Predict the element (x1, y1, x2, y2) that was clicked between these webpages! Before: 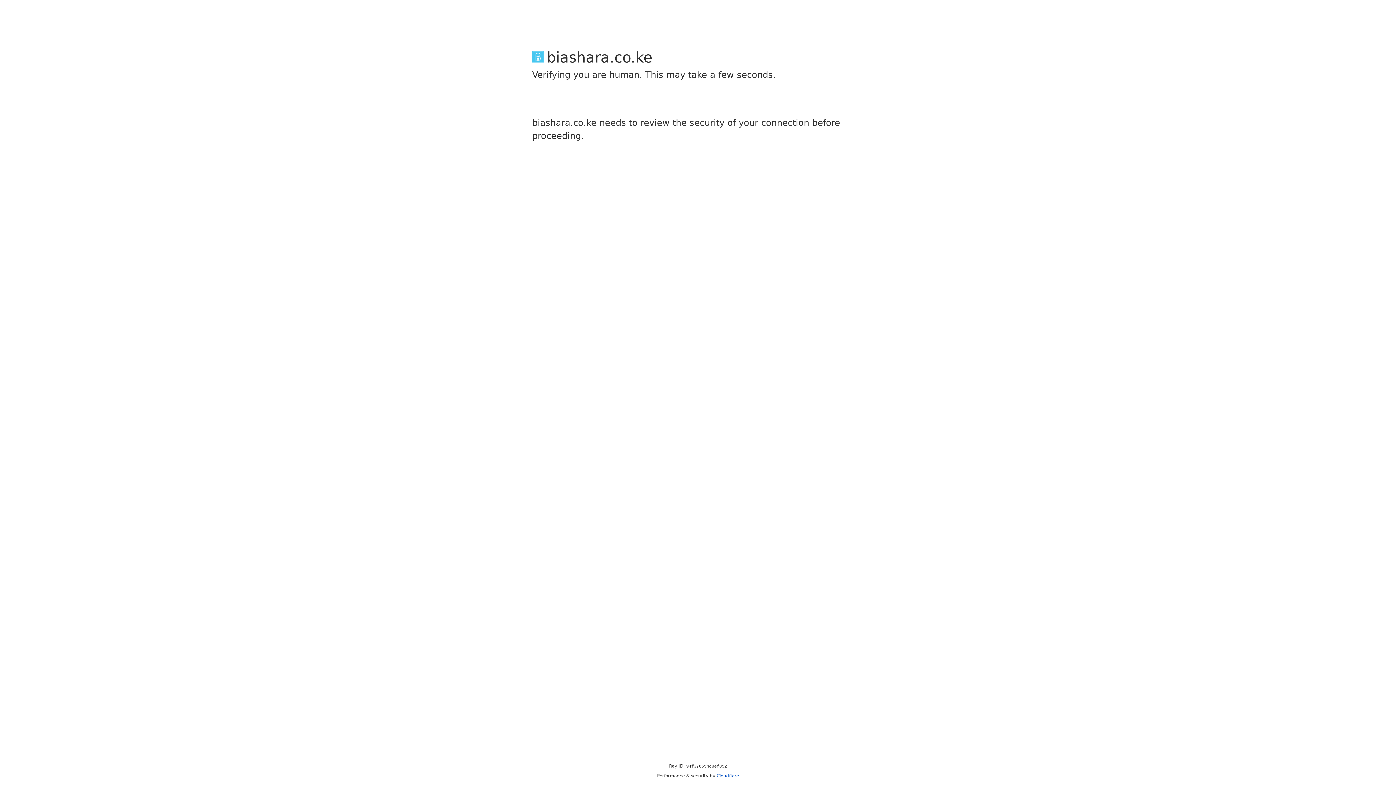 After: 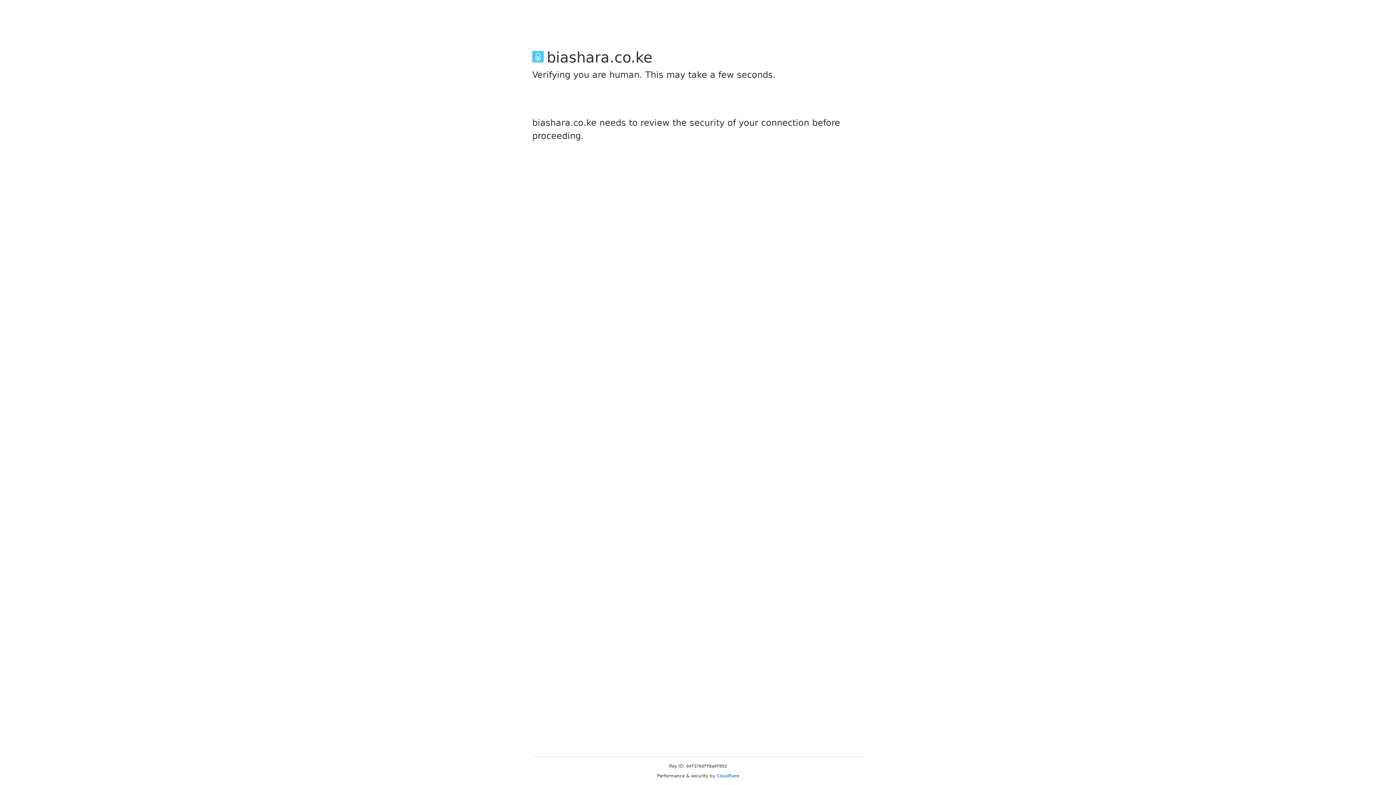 Action: label: Cloudflare bbox: (716, 773, 739, 778)